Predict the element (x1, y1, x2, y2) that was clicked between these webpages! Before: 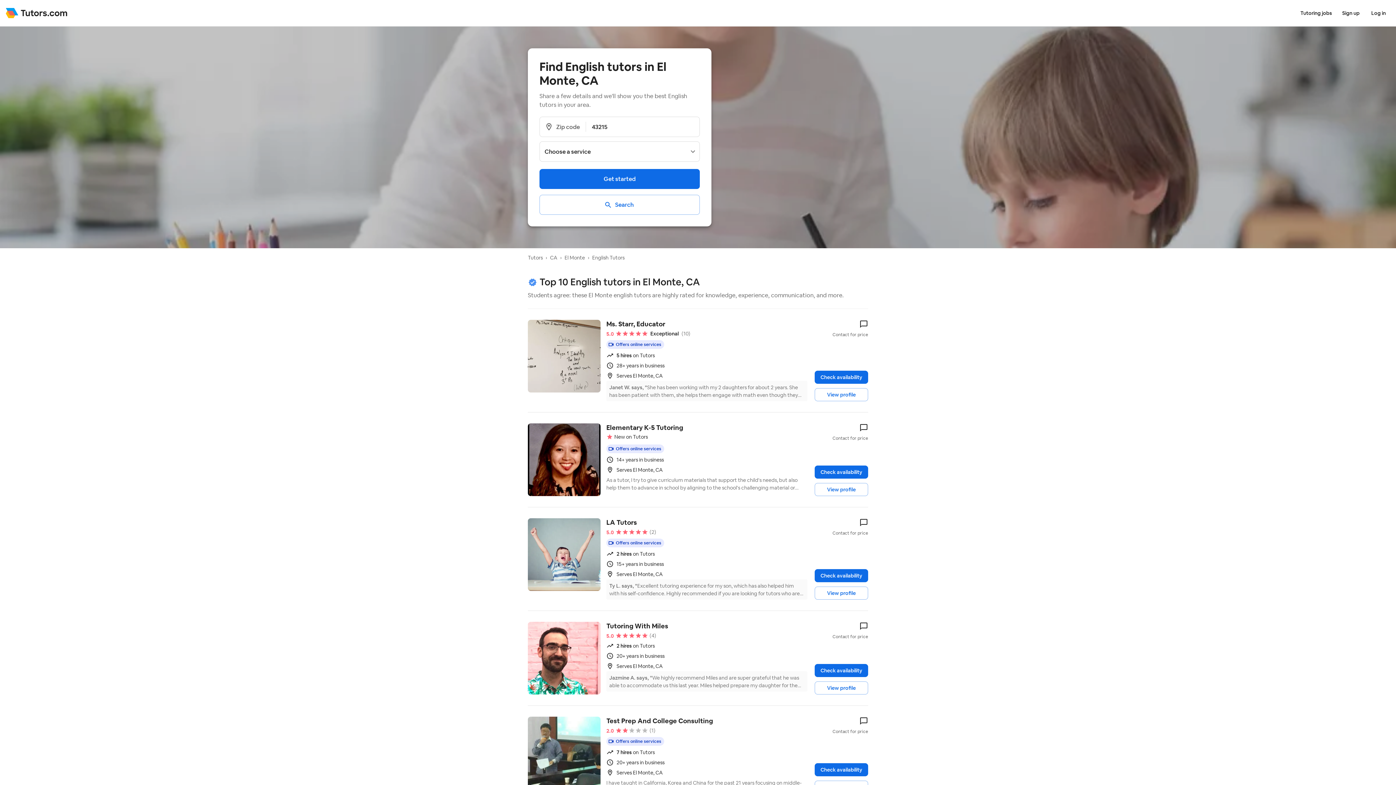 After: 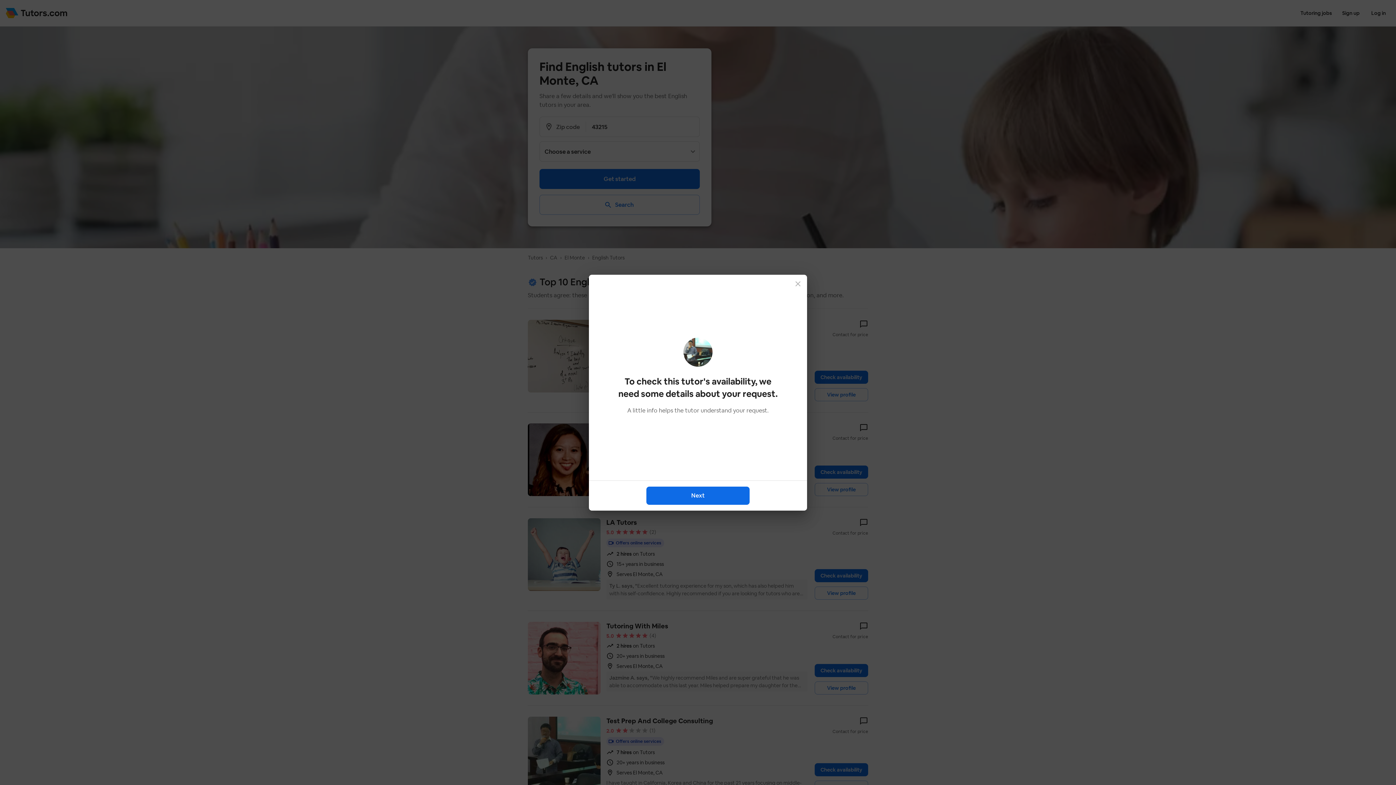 Action: bbox: (814, 763, 868, 776) label: Check availability